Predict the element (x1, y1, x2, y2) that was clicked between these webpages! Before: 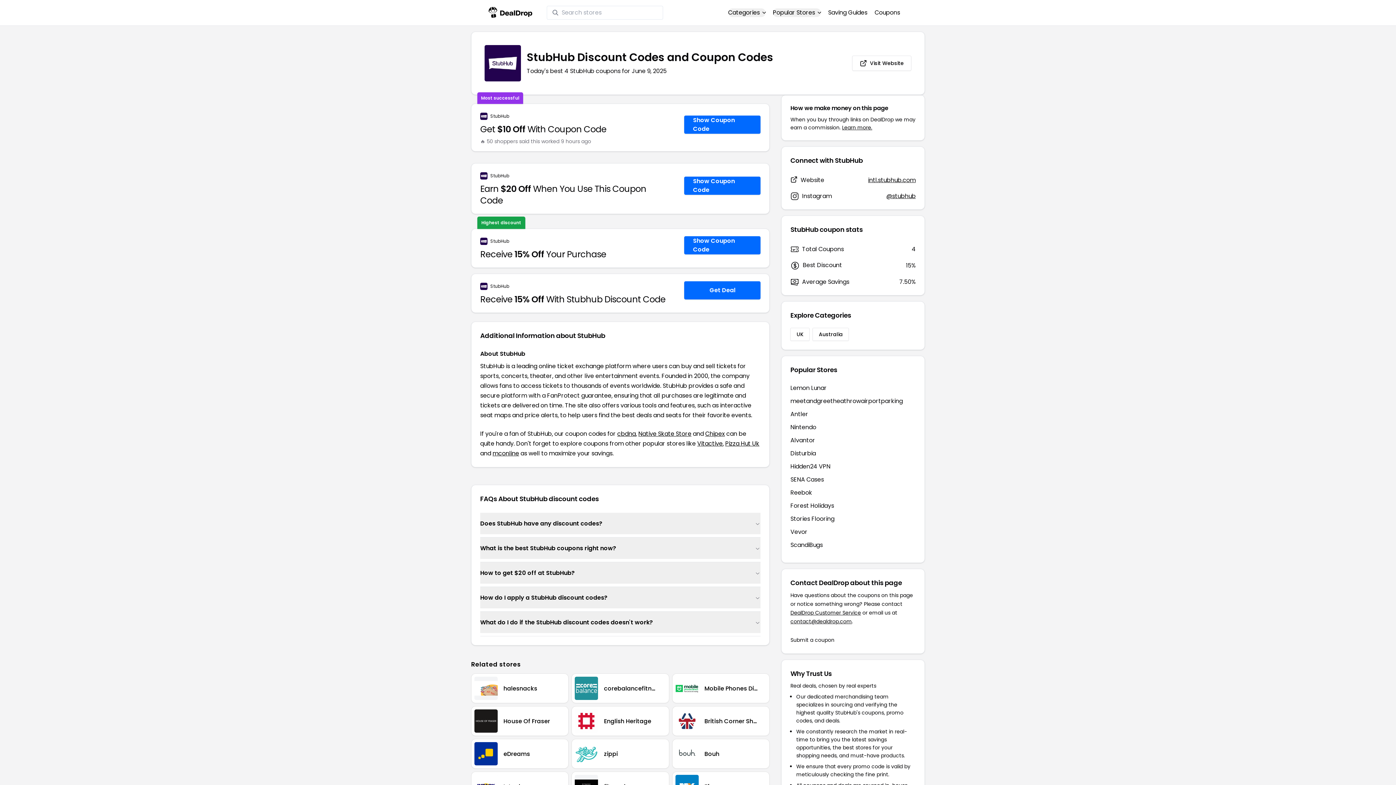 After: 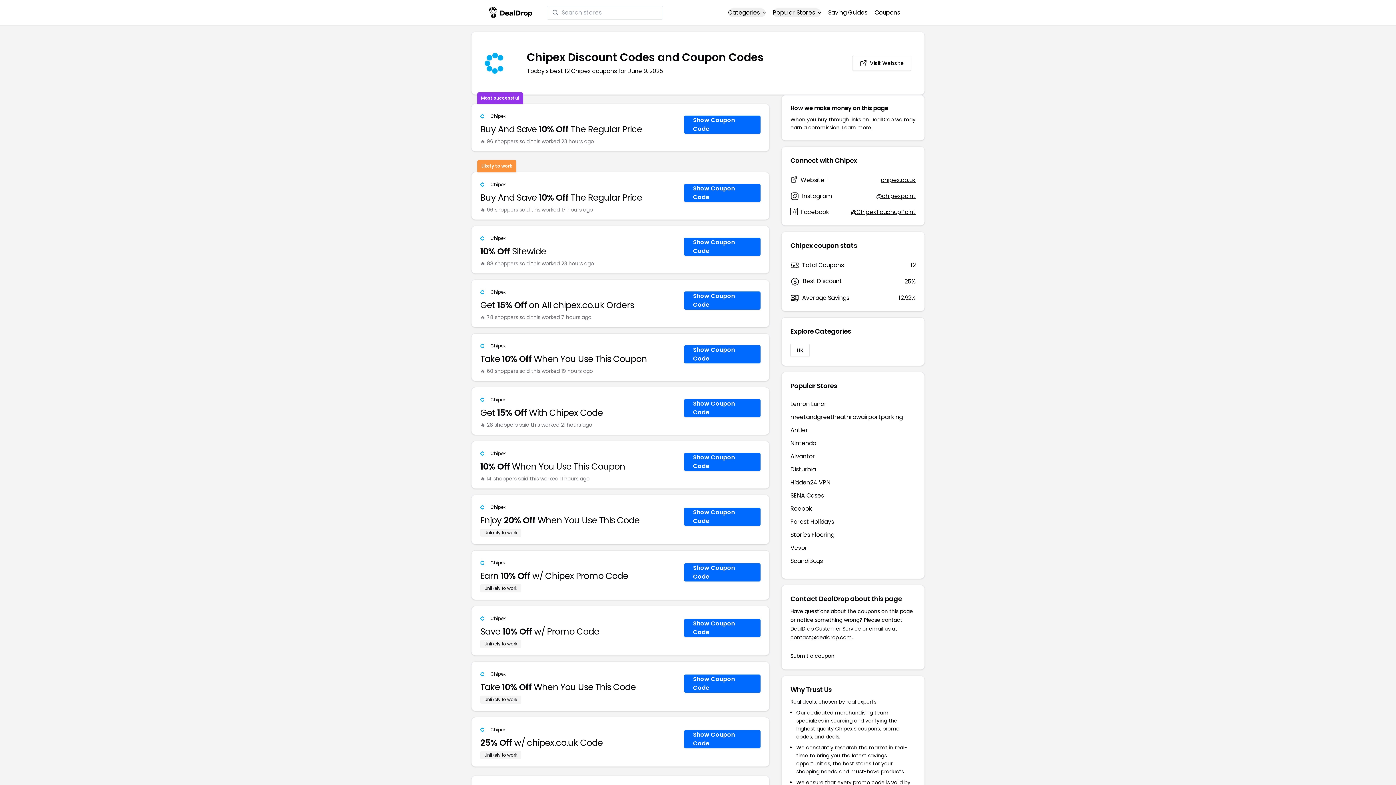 Action: label: Chipex bbox: (705, 429, 725, 438)